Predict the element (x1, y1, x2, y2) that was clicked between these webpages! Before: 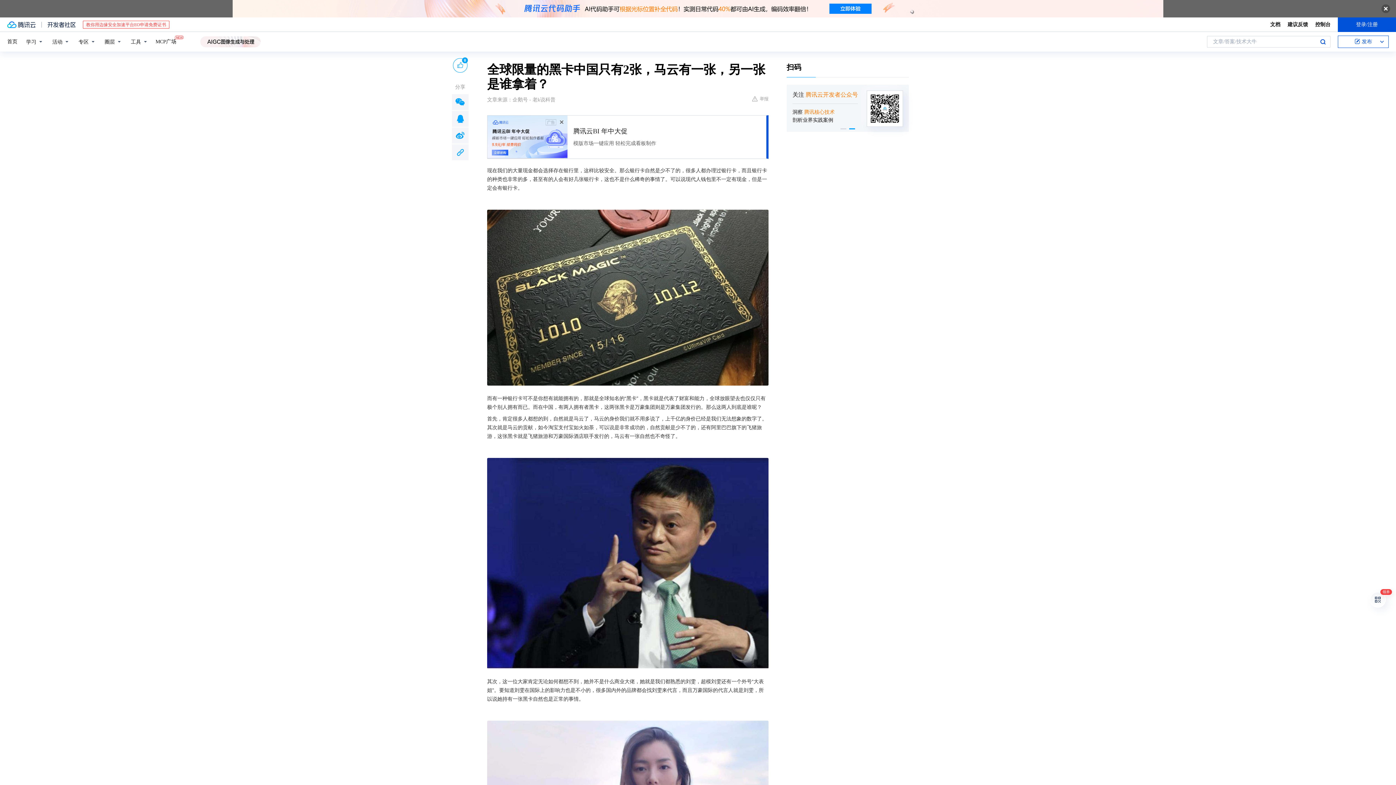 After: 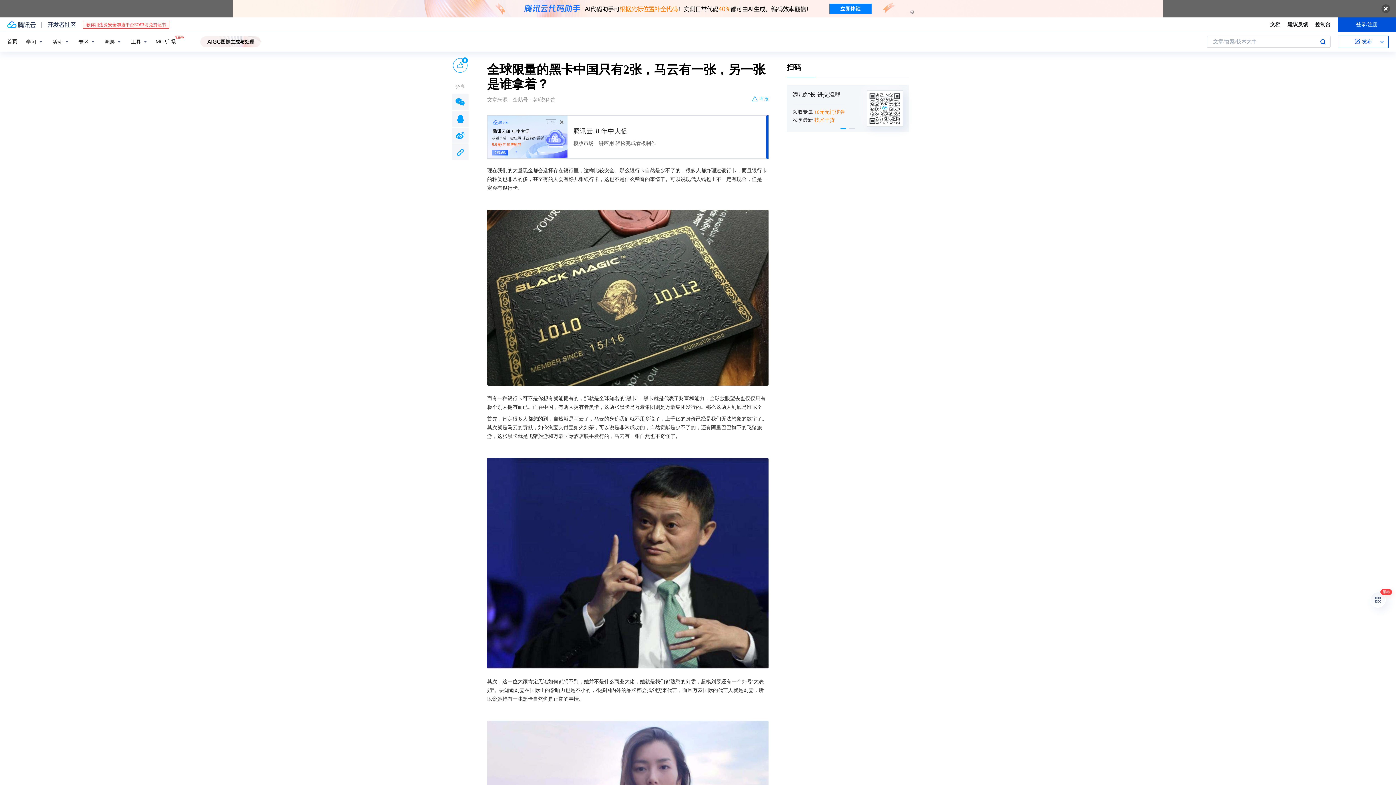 Action: label: 举报 bbox: (752, 95, 768, 102)